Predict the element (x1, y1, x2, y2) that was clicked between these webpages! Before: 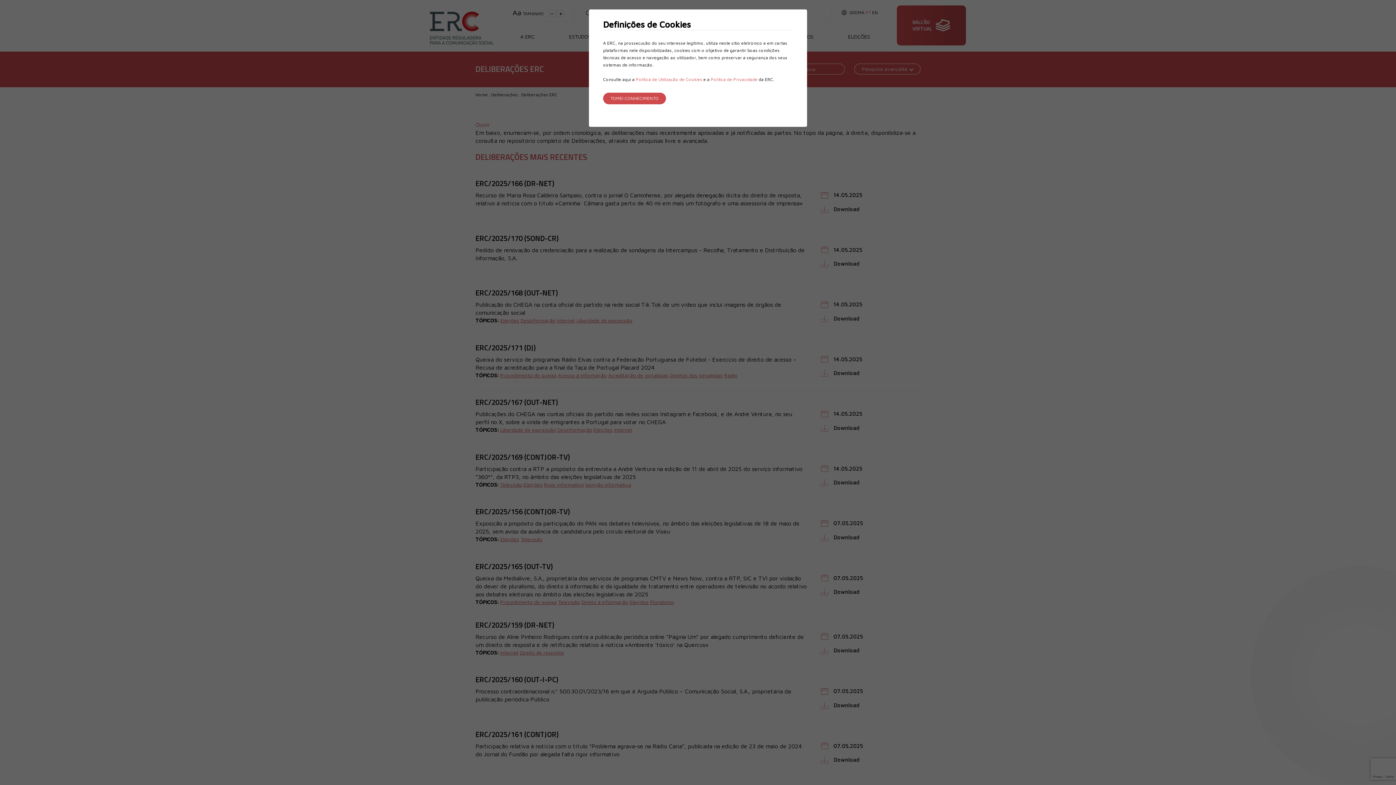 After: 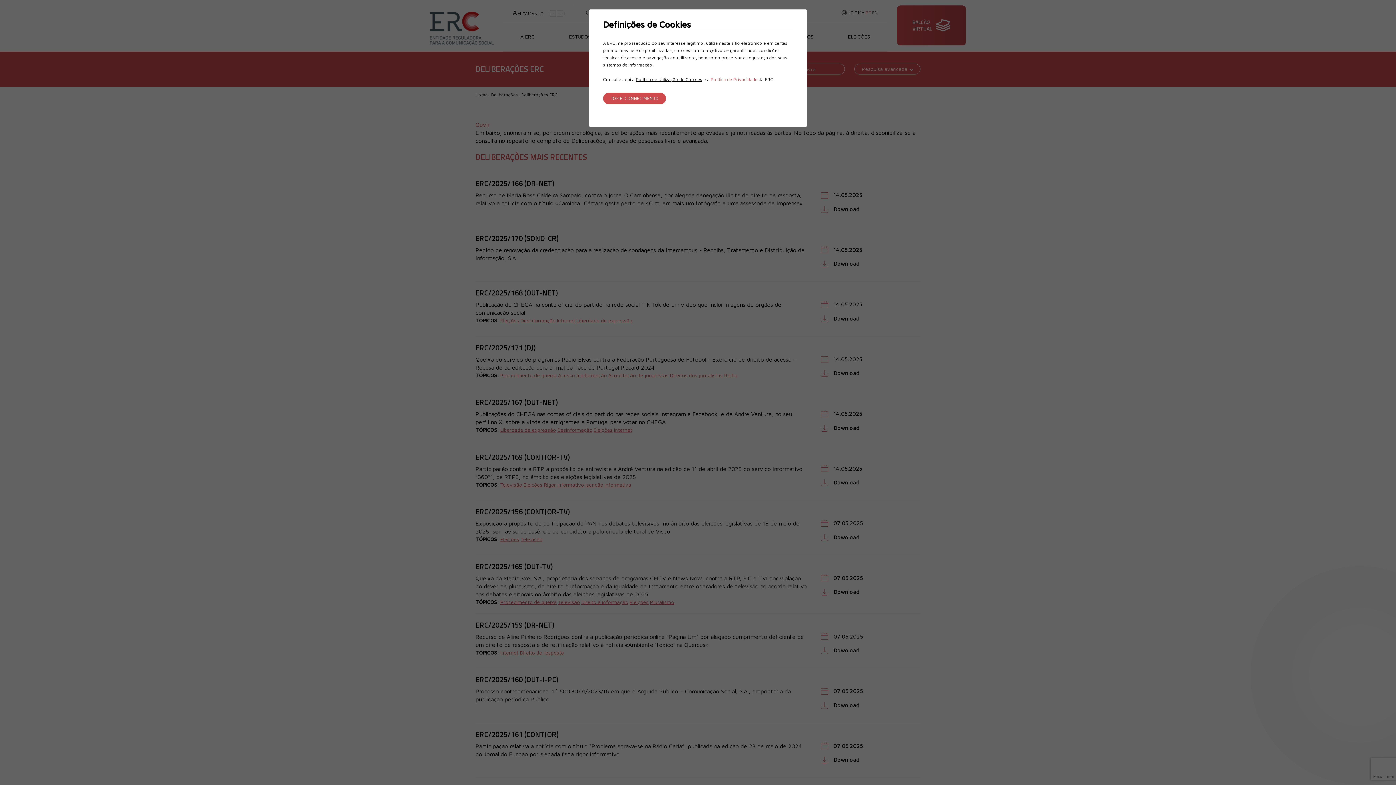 Action: bbox: (636, 76, 702, 82) label: Política de Utilização de Cookies